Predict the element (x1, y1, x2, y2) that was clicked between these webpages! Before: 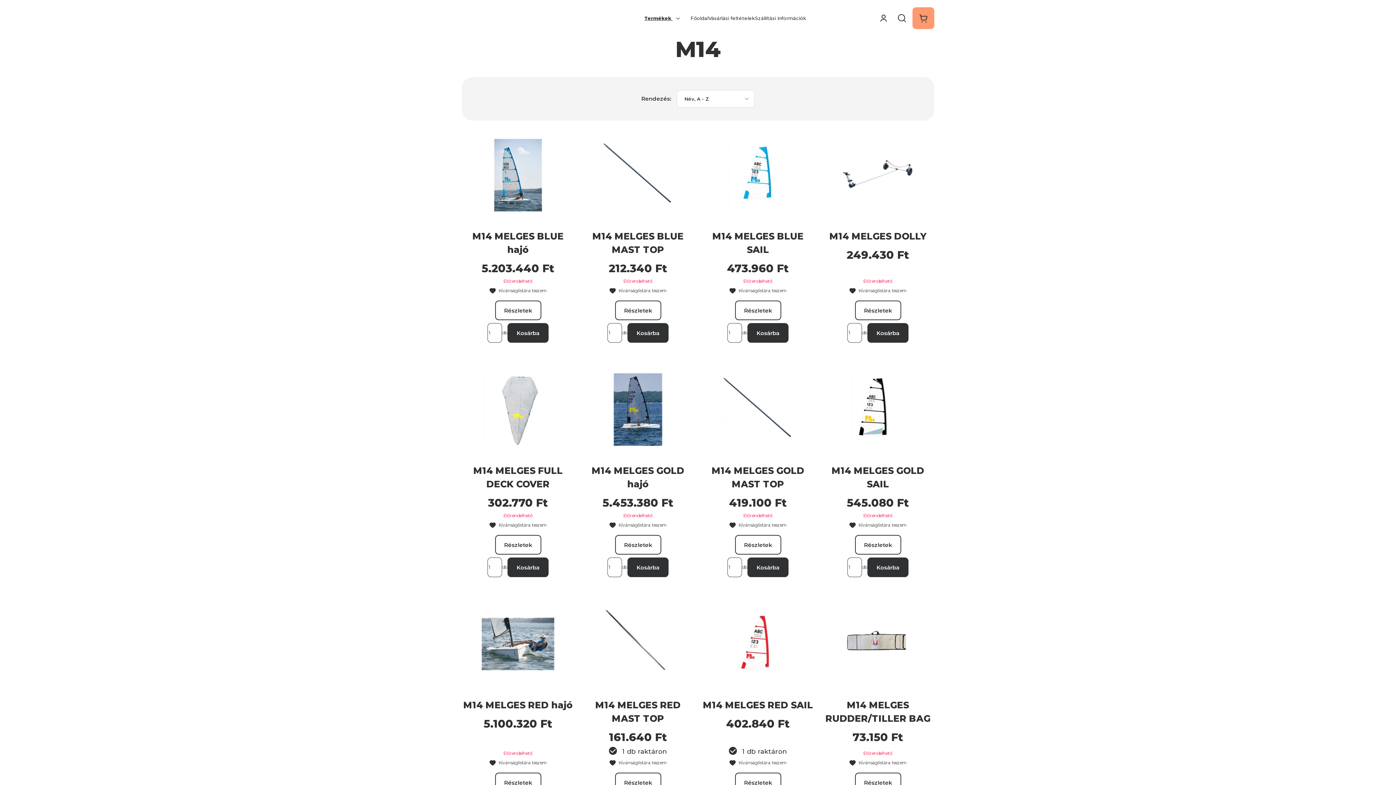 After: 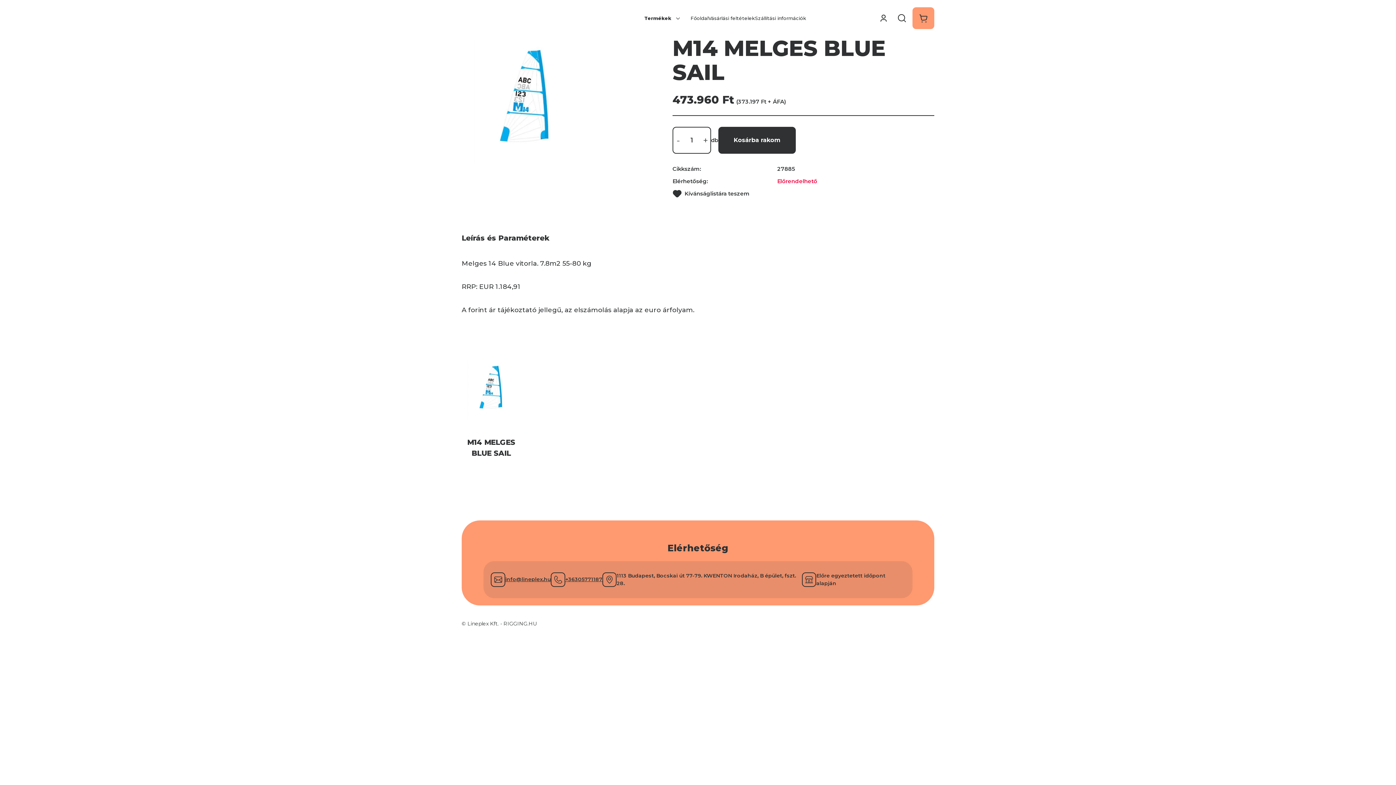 Action: label: Részletek bbox: (735, 300, 781, 320)